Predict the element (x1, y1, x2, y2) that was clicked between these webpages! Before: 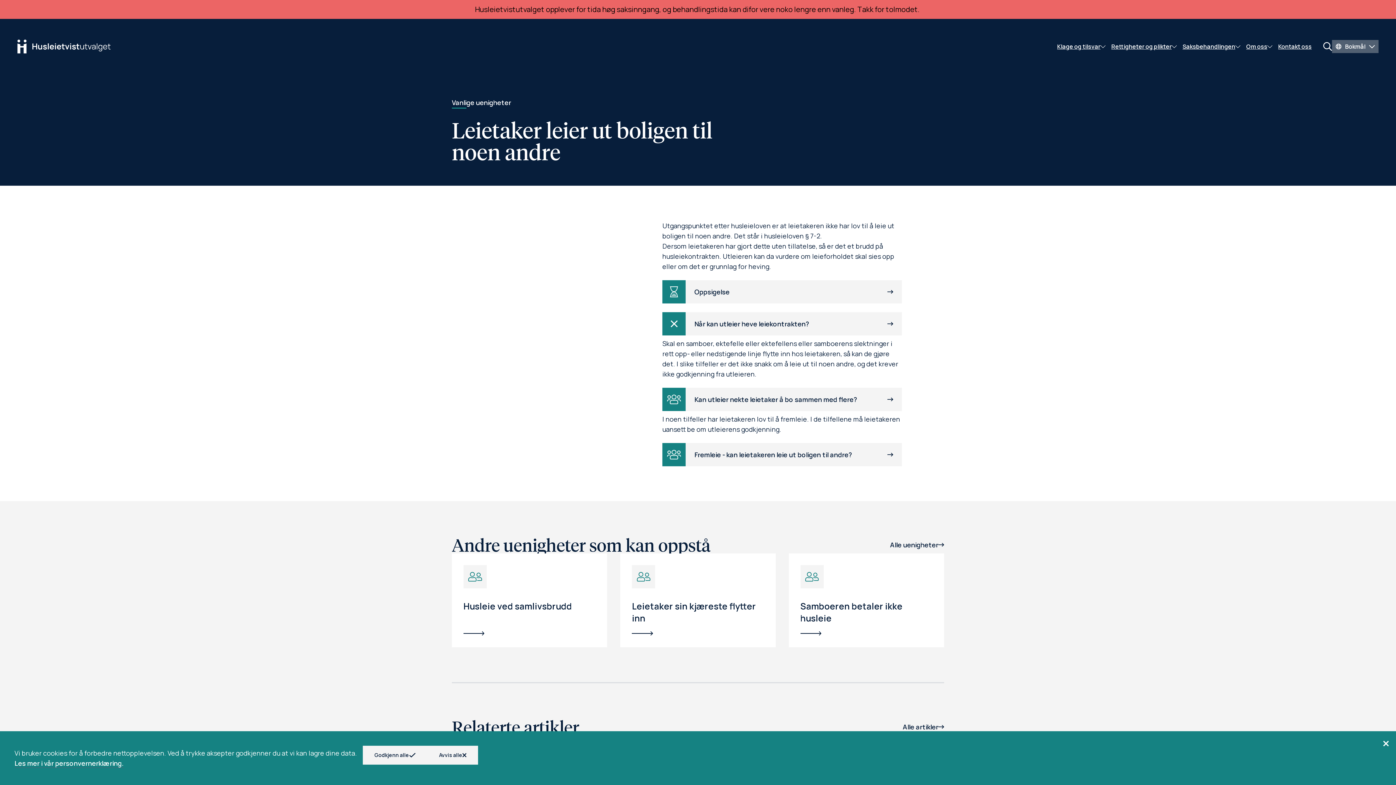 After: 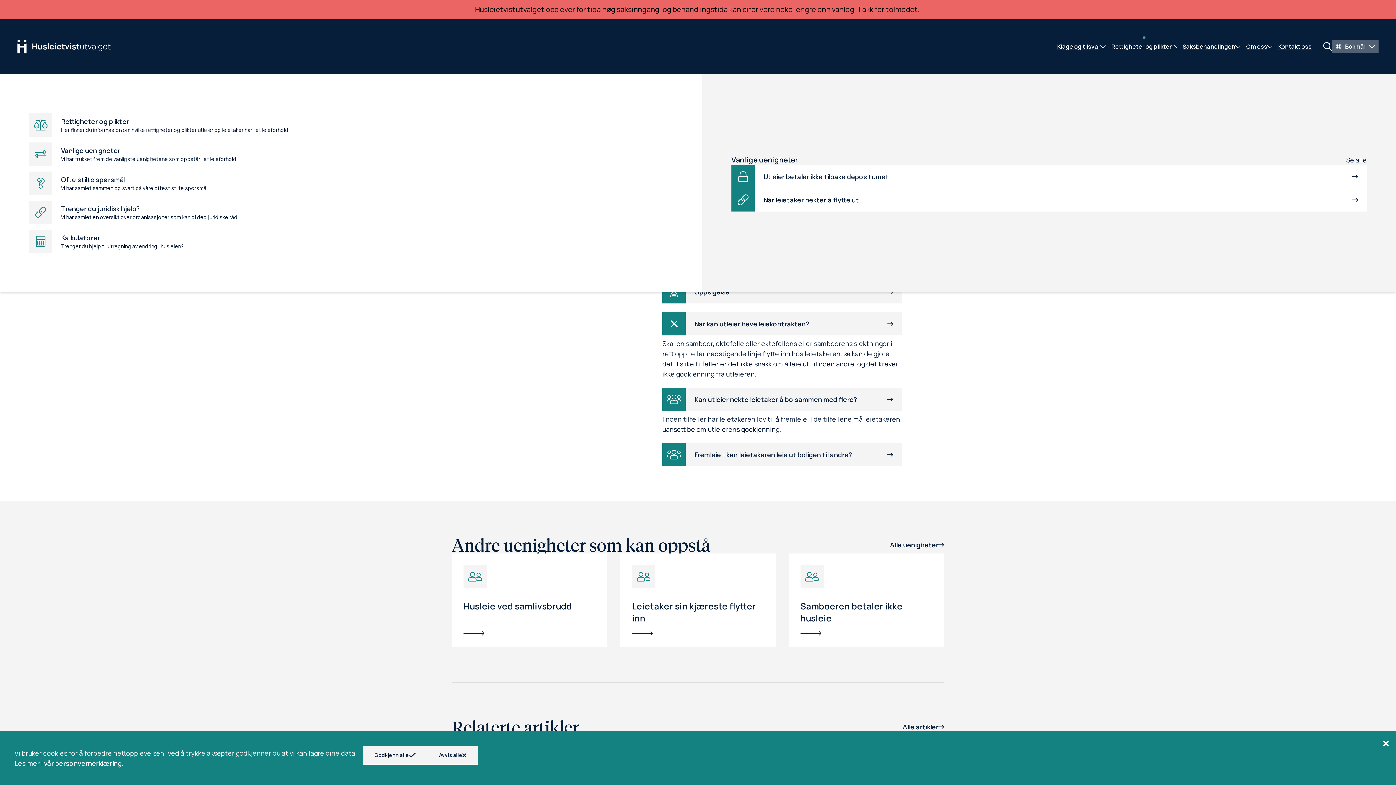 Action: label: Skjul undermeny for
Rettigheter og plikter bbox: (1108, 36, 1180, 56)